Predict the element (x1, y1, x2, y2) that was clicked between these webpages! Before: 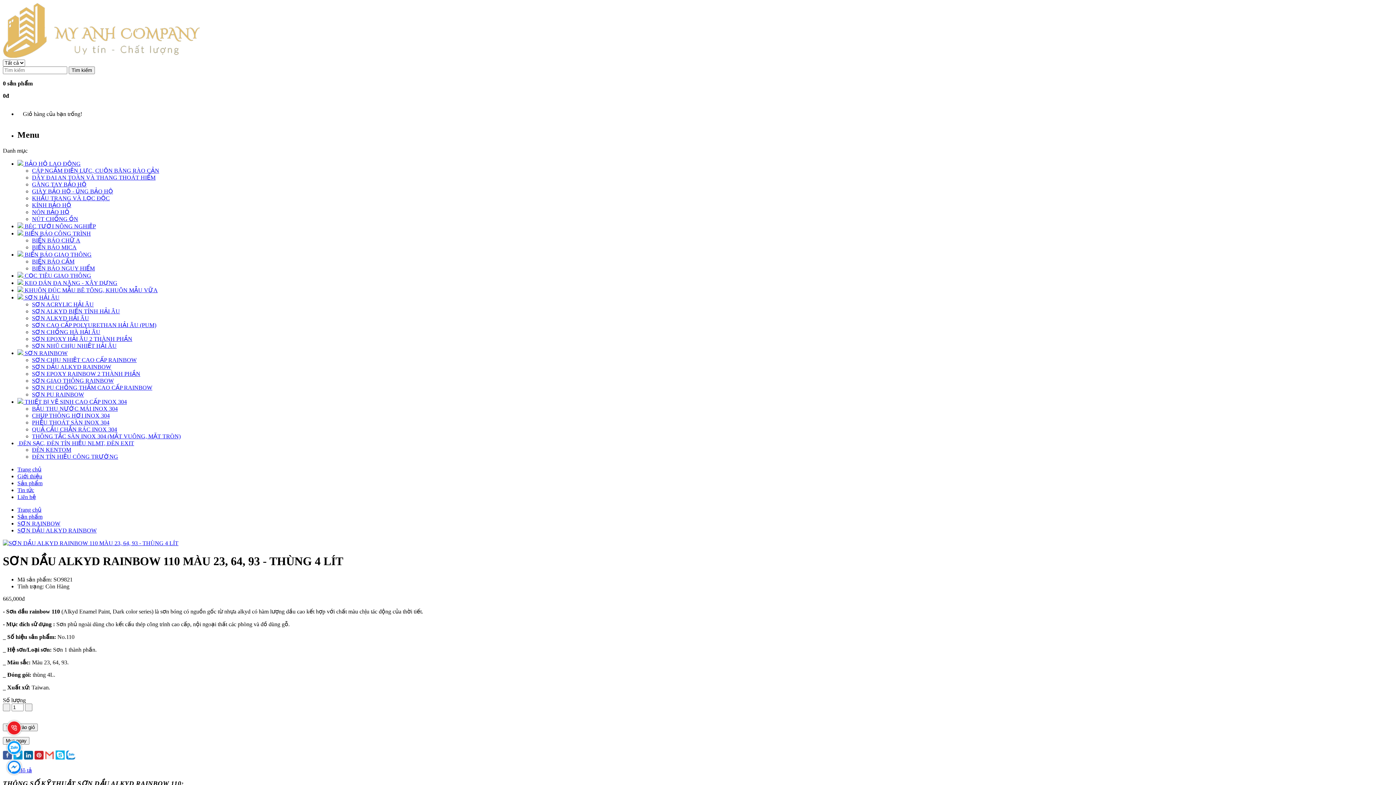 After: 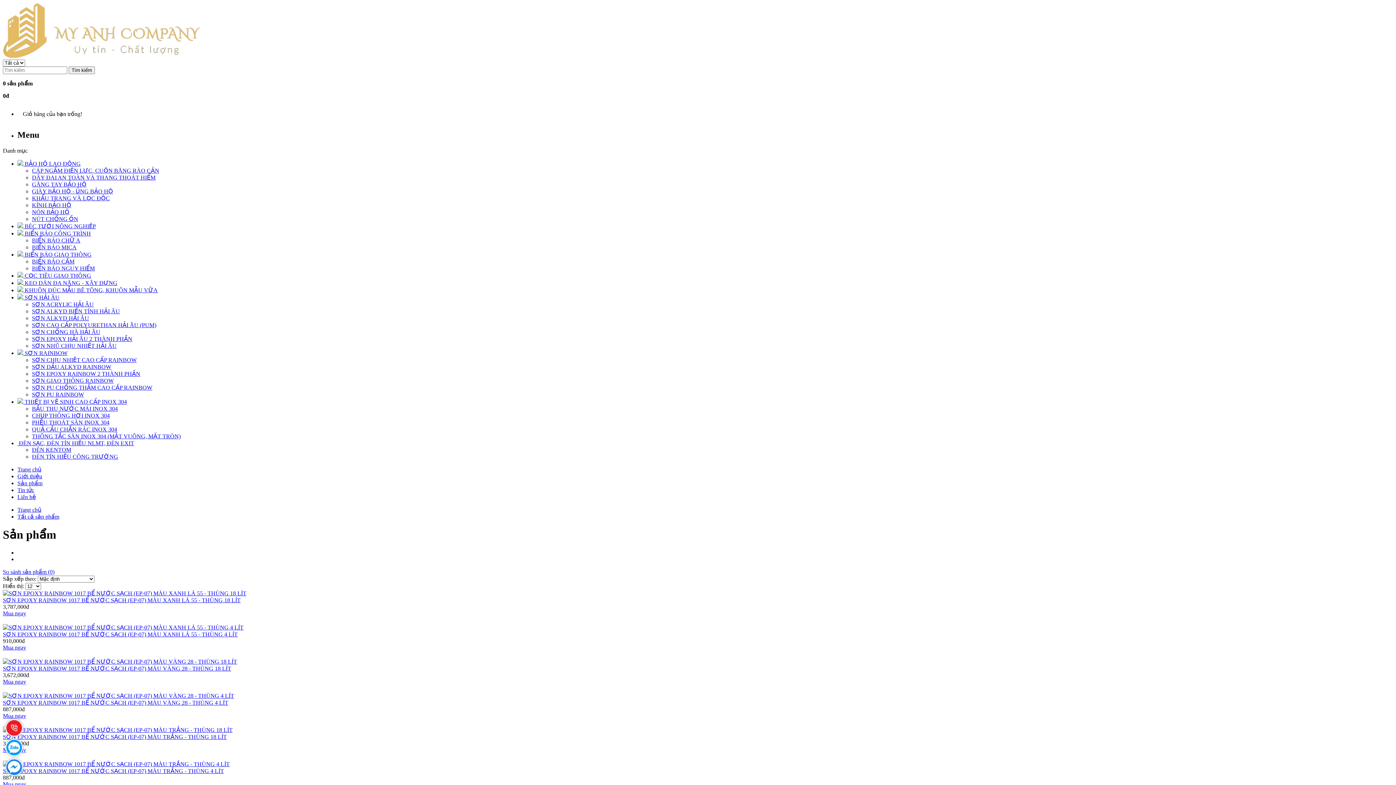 Action: bbox: (17, 480, 42, 486) label: Sản phẩm